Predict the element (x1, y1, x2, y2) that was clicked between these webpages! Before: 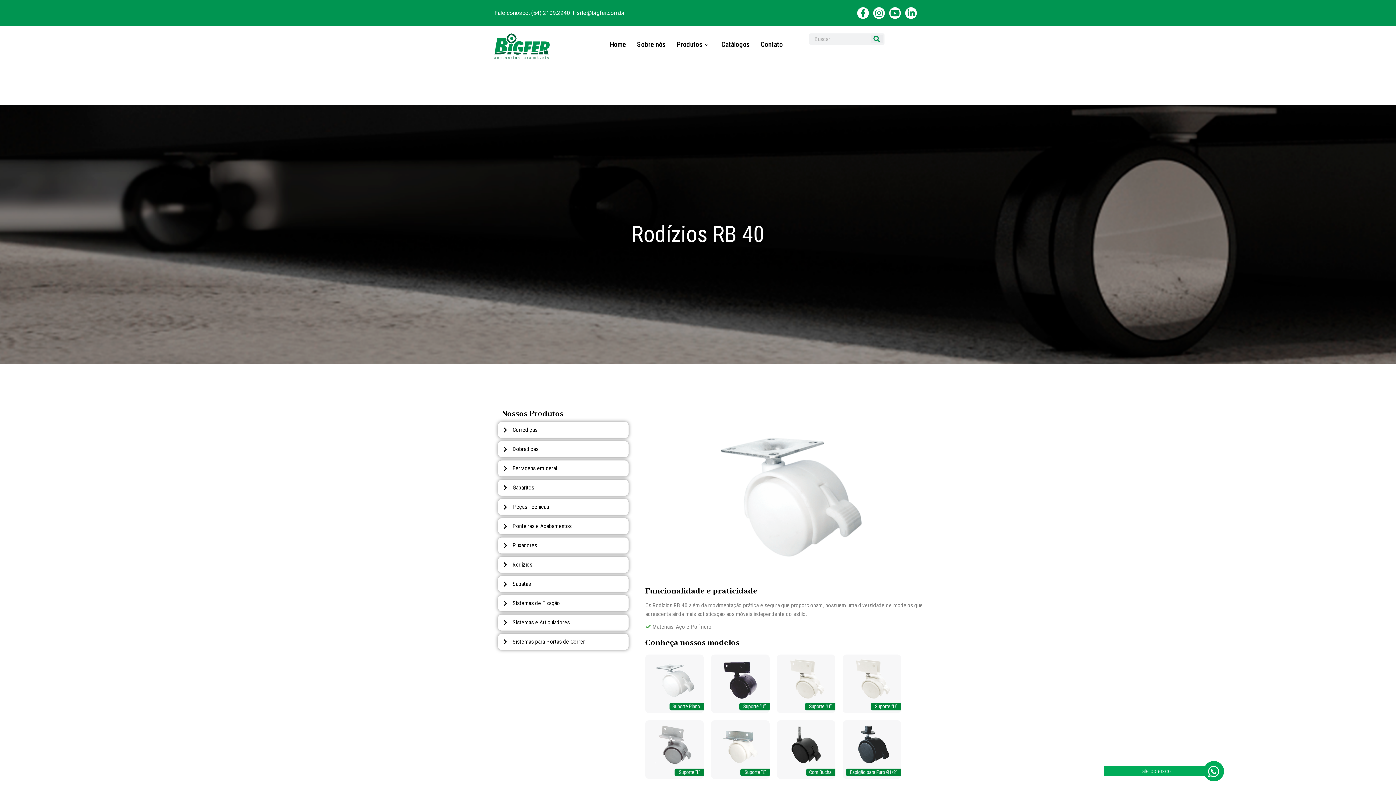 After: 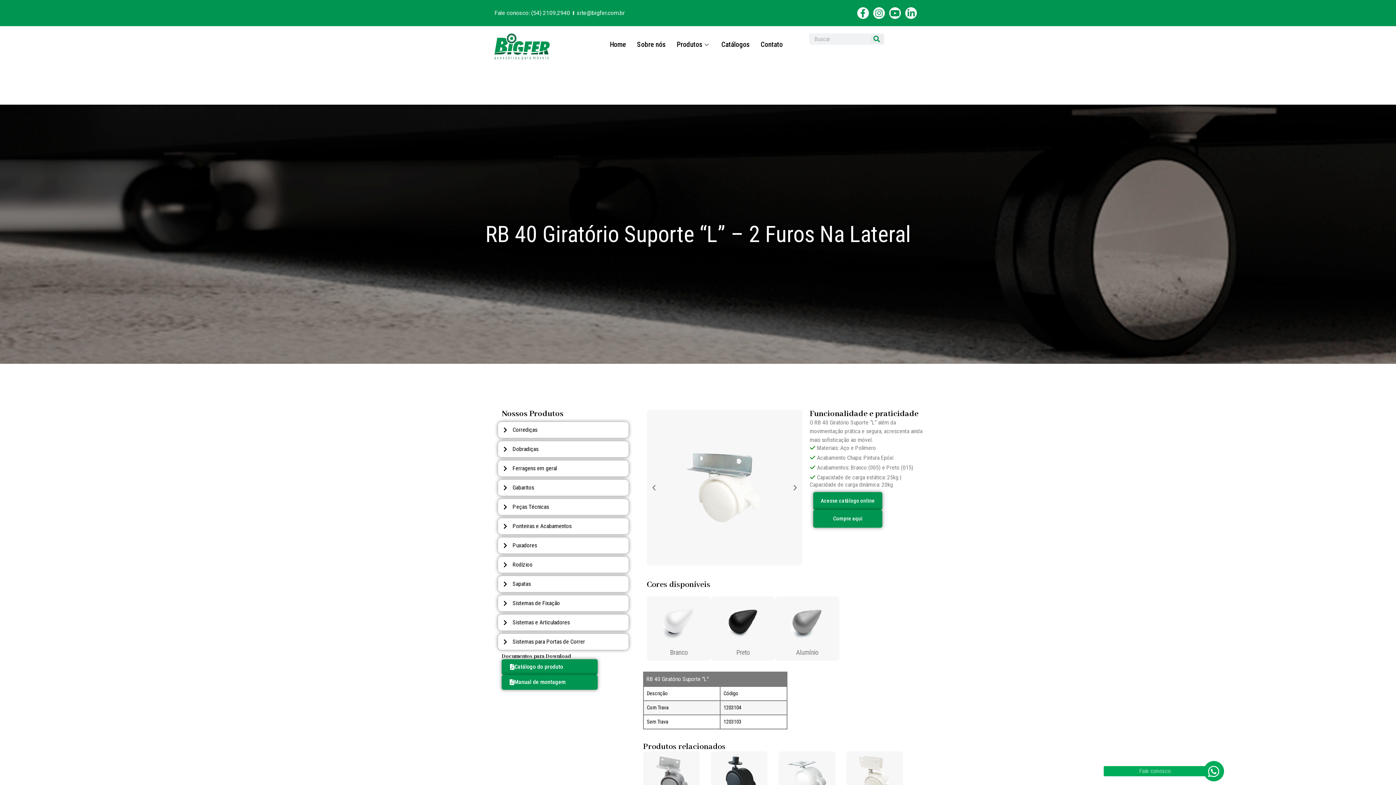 Action: bbox: (711, 720, 769, 779)